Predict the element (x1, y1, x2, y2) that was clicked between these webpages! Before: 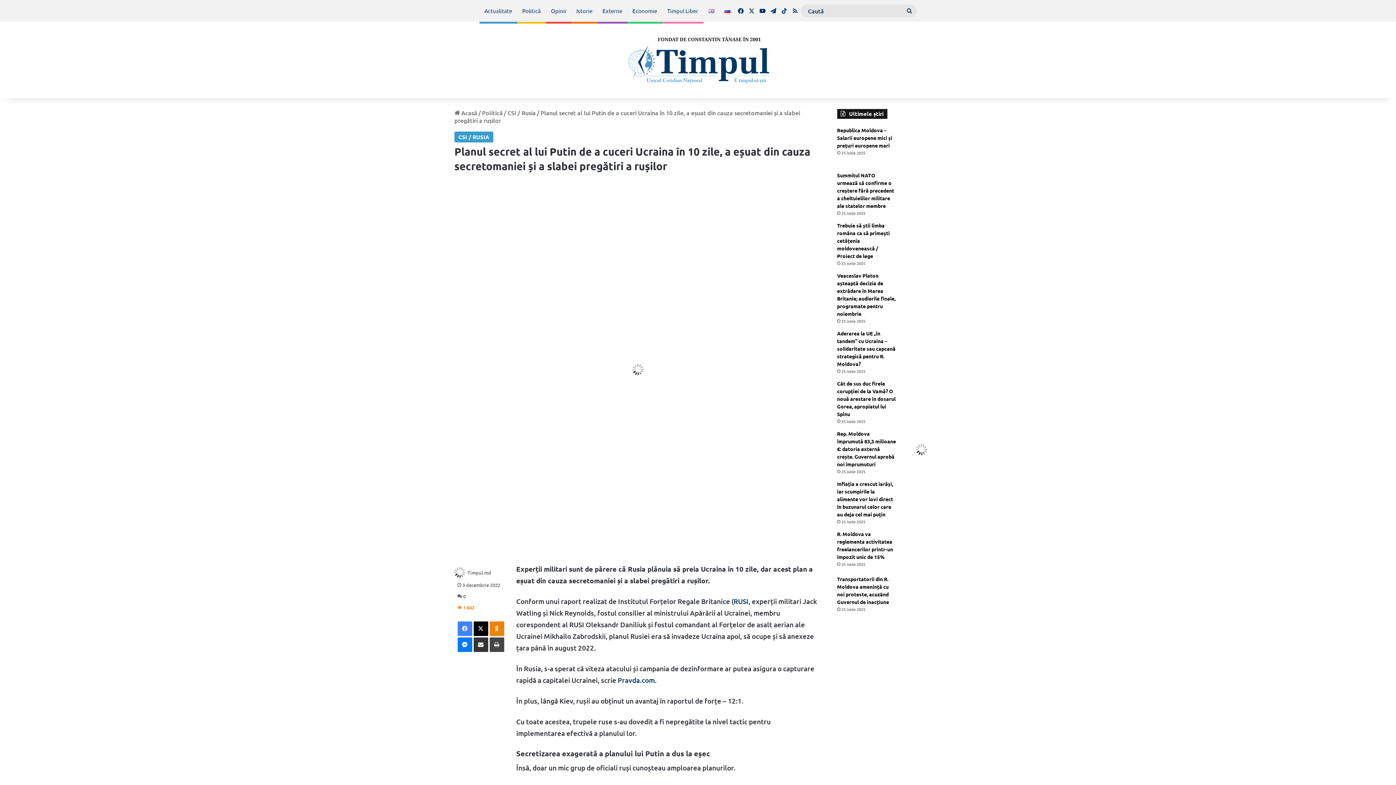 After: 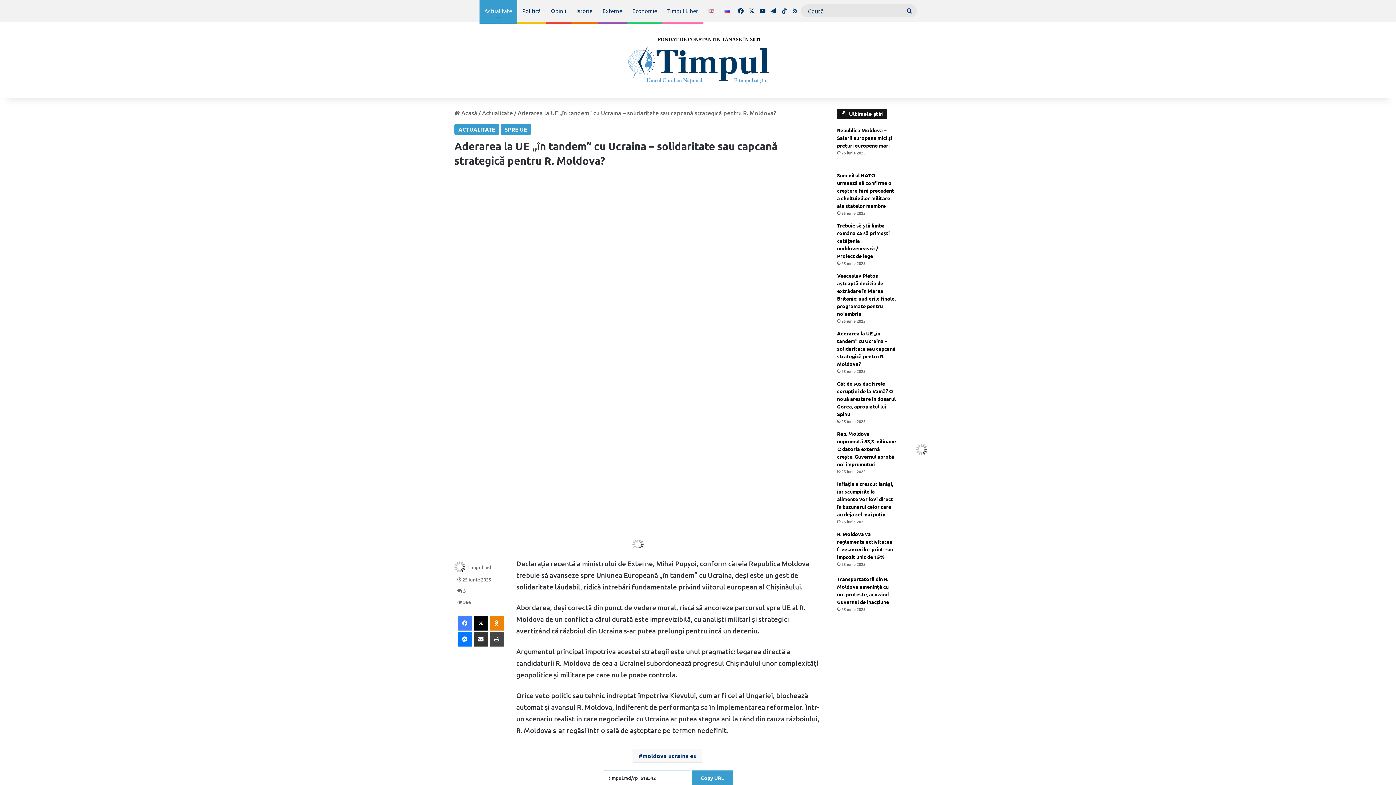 Action: bbox: (901, 329, 941, 369) label: Aderarea la UE „în tandem” cu Ucraina – solidaritate sau capcană strategică pentru R. Moldova?